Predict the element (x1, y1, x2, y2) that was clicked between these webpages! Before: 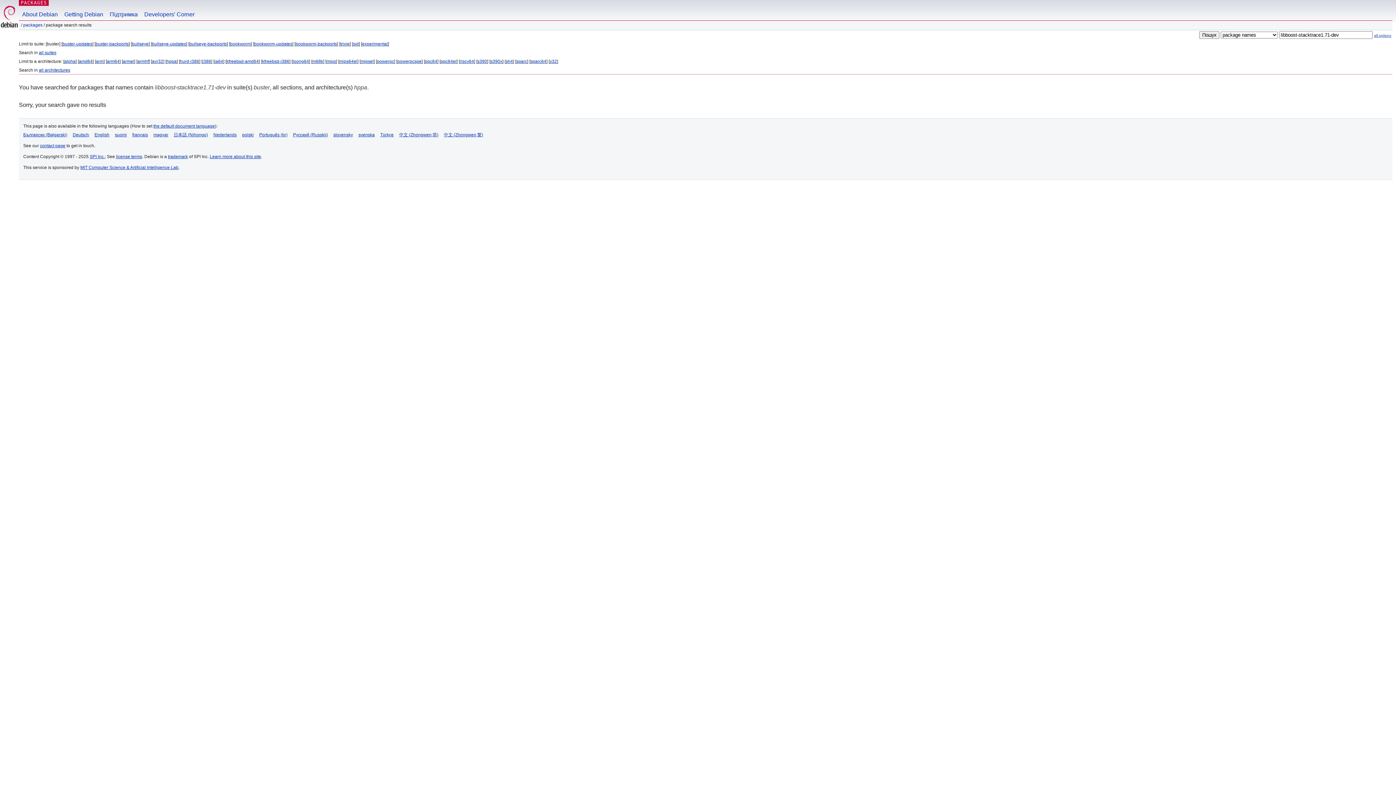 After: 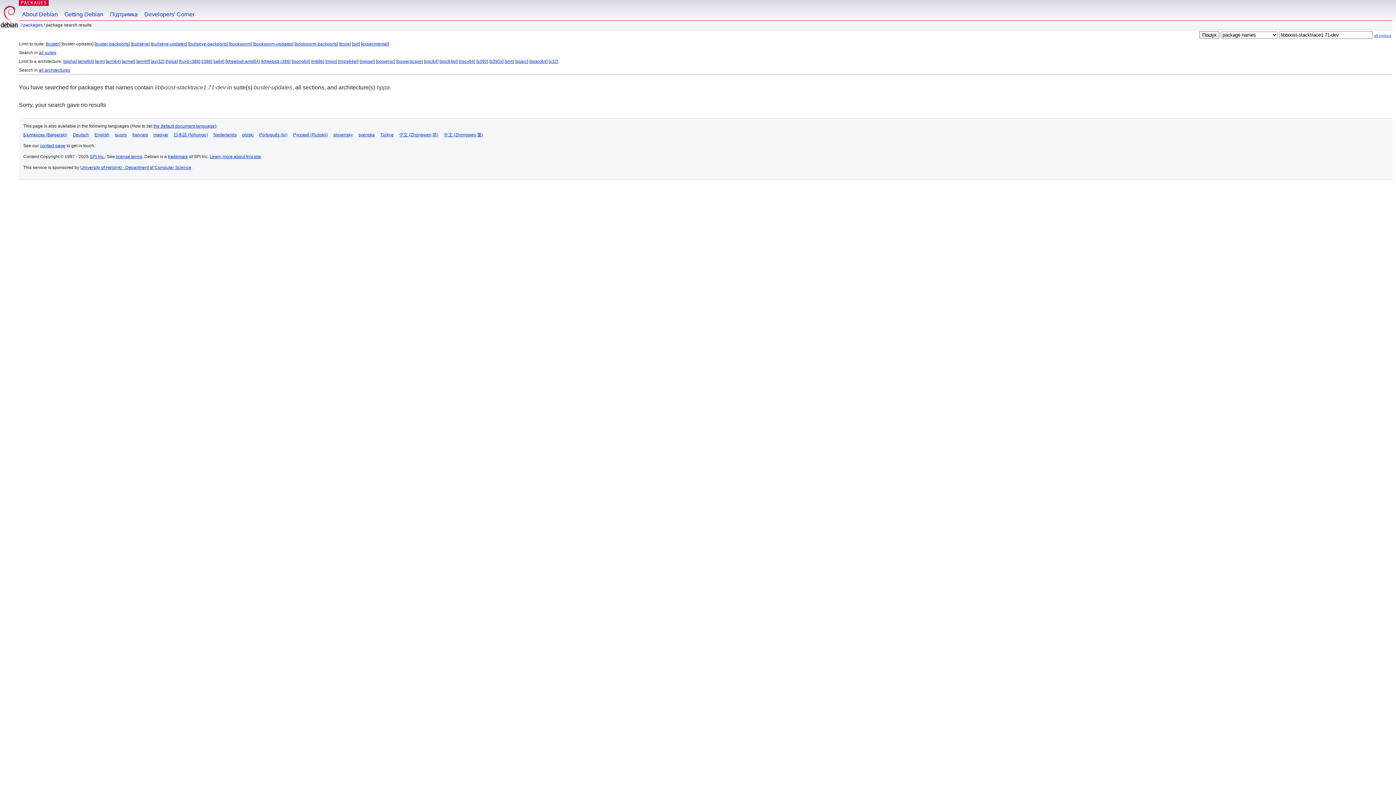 Action: bbox: (62, 41, 92, 46) label: buster-updates